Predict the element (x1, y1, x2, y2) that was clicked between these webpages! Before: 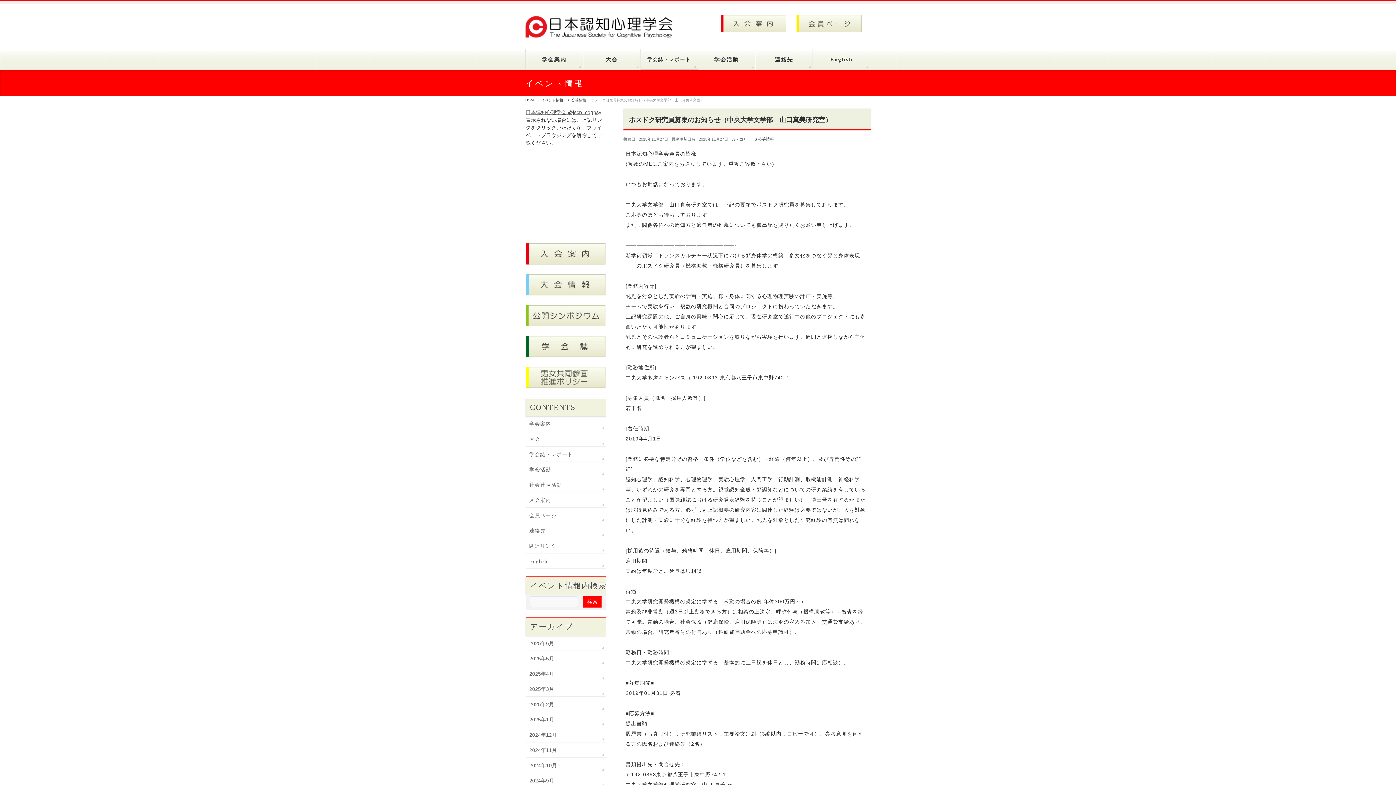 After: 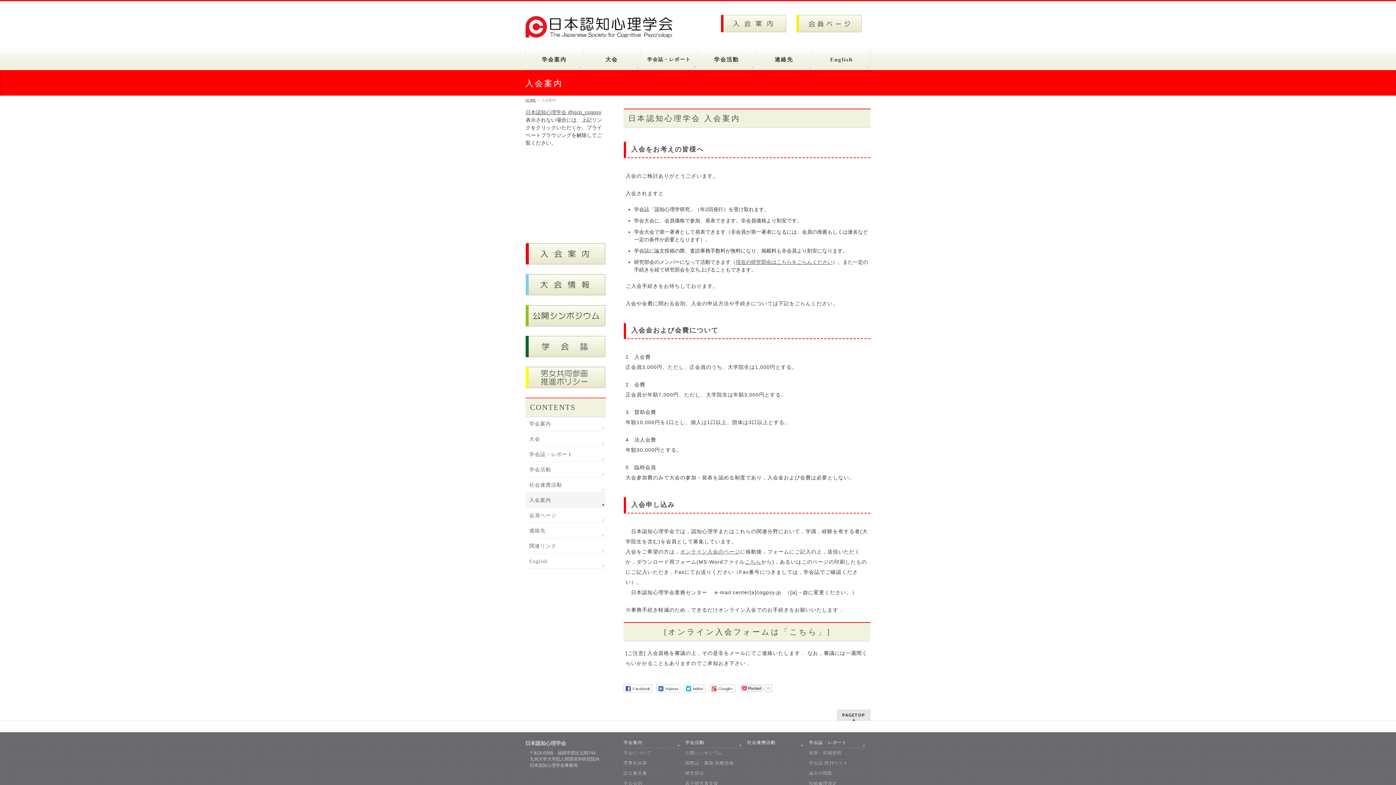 Action: bbox: (721, 25, 786, 31)